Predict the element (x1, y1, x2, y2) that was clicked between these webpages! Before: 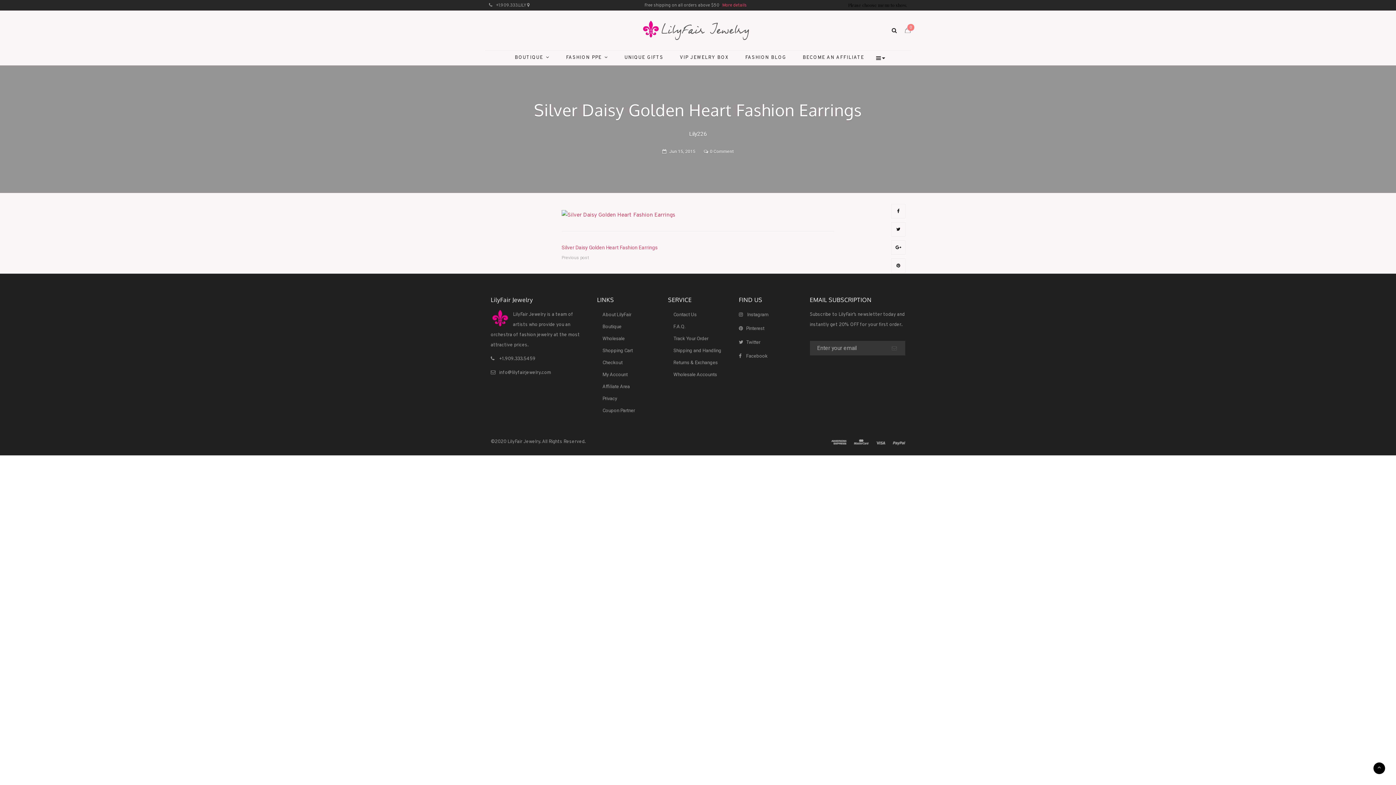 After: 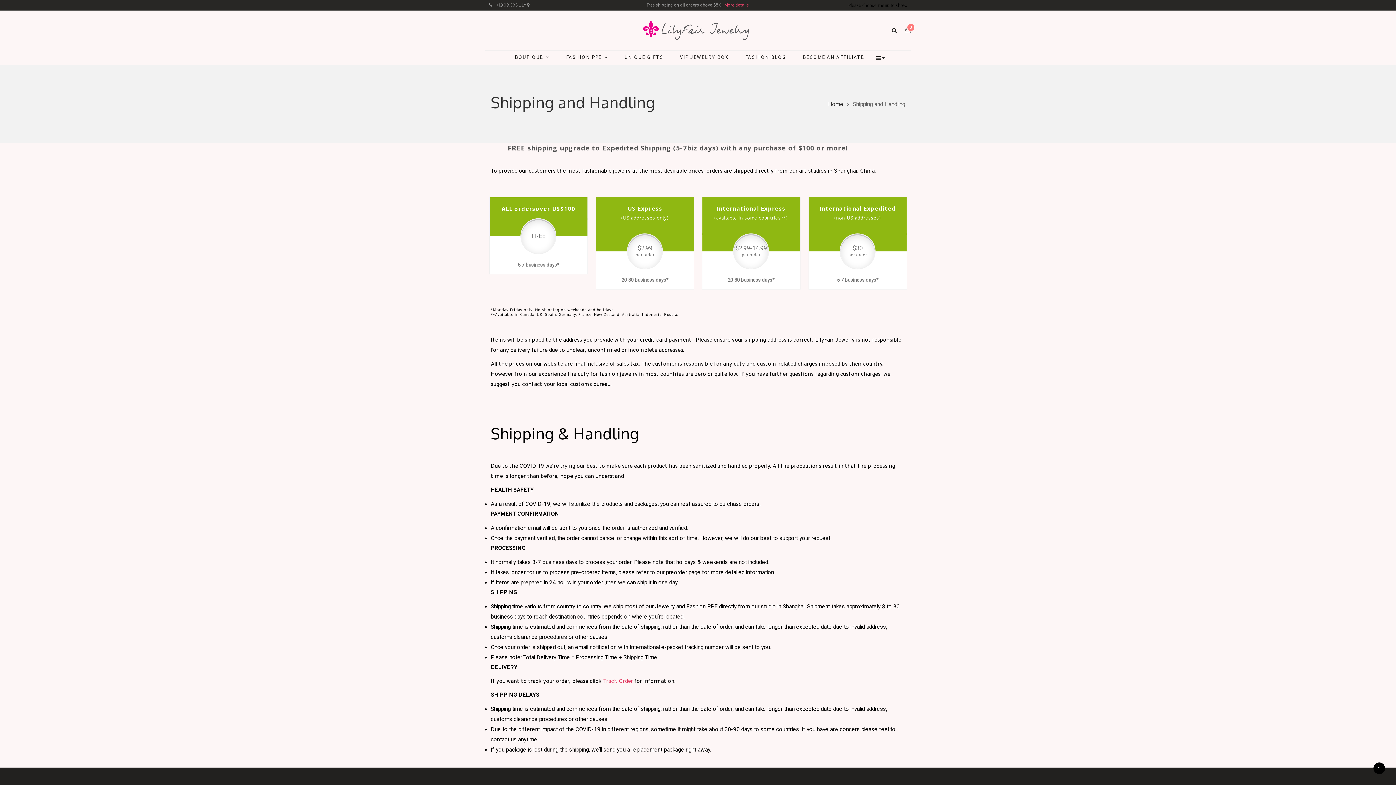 Action: label: More details bbox: (722, 2, 746, 8)